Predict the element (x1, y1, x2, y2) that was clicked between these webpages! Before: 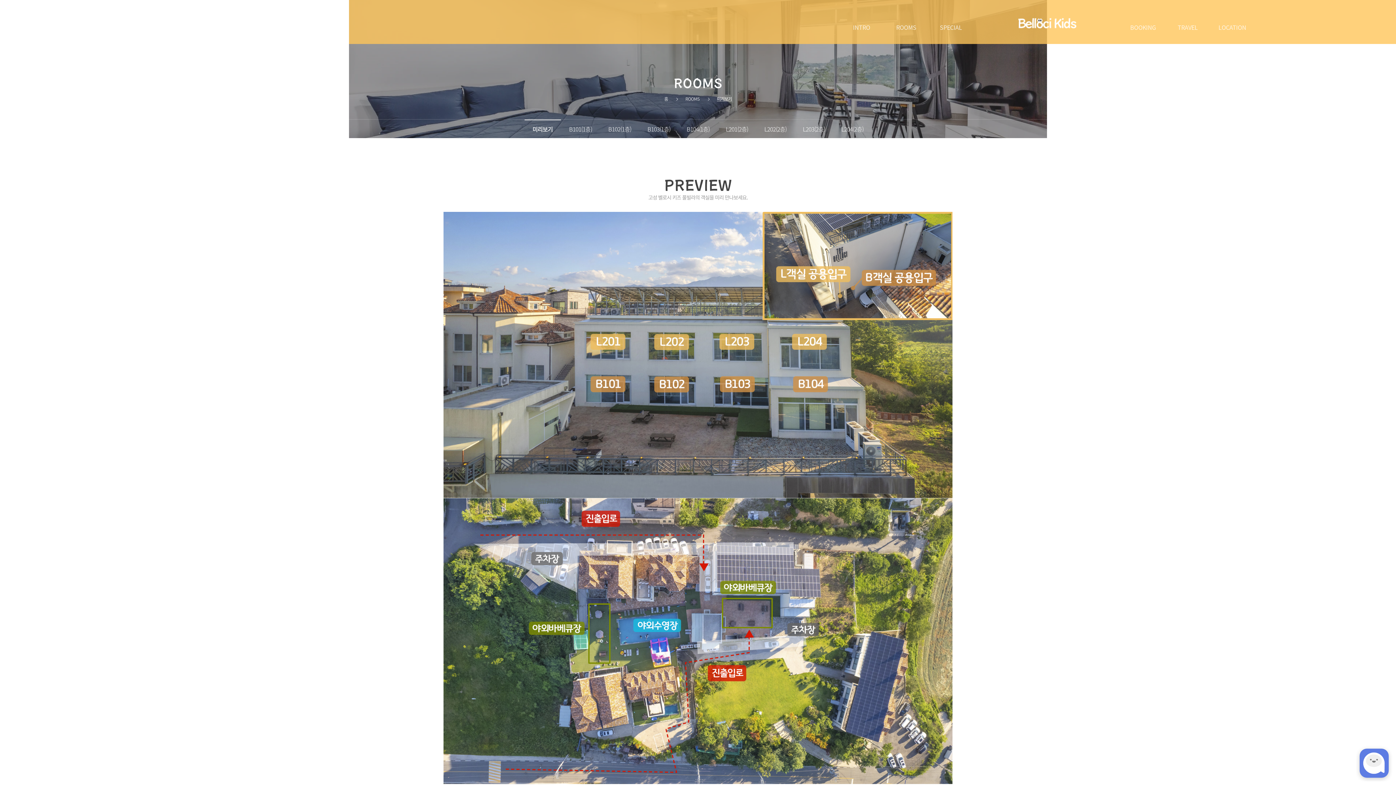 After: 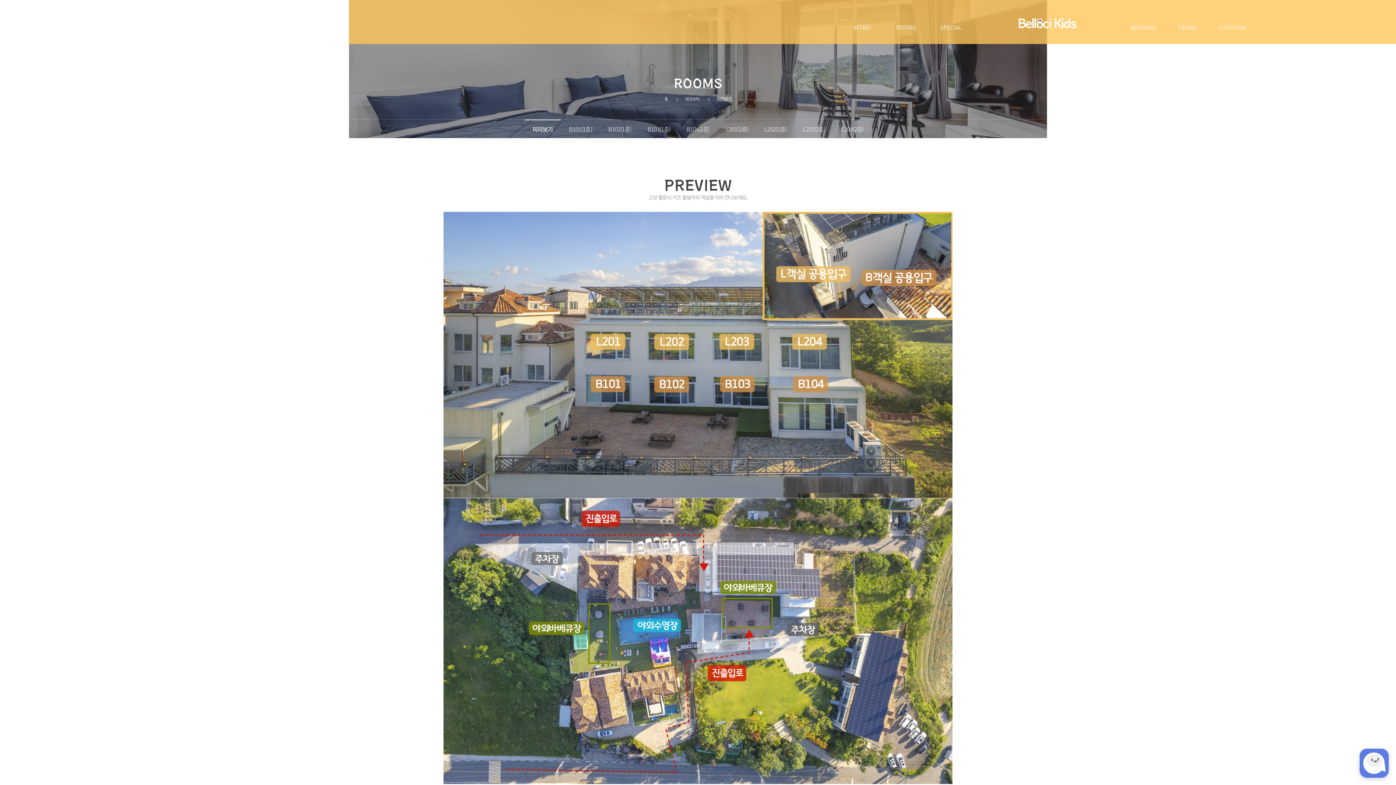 Action: bbox: (717, 95, 731, 102) label: 미리보기